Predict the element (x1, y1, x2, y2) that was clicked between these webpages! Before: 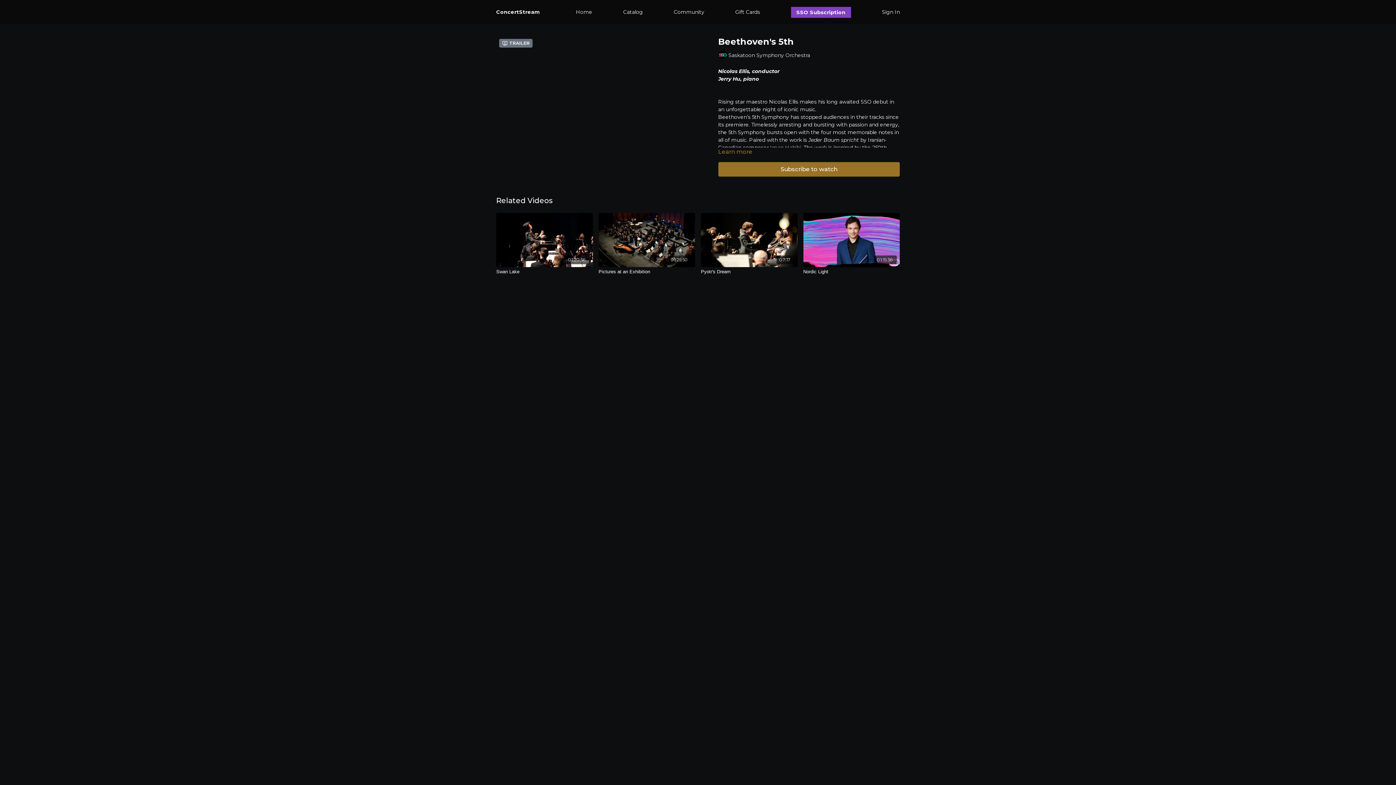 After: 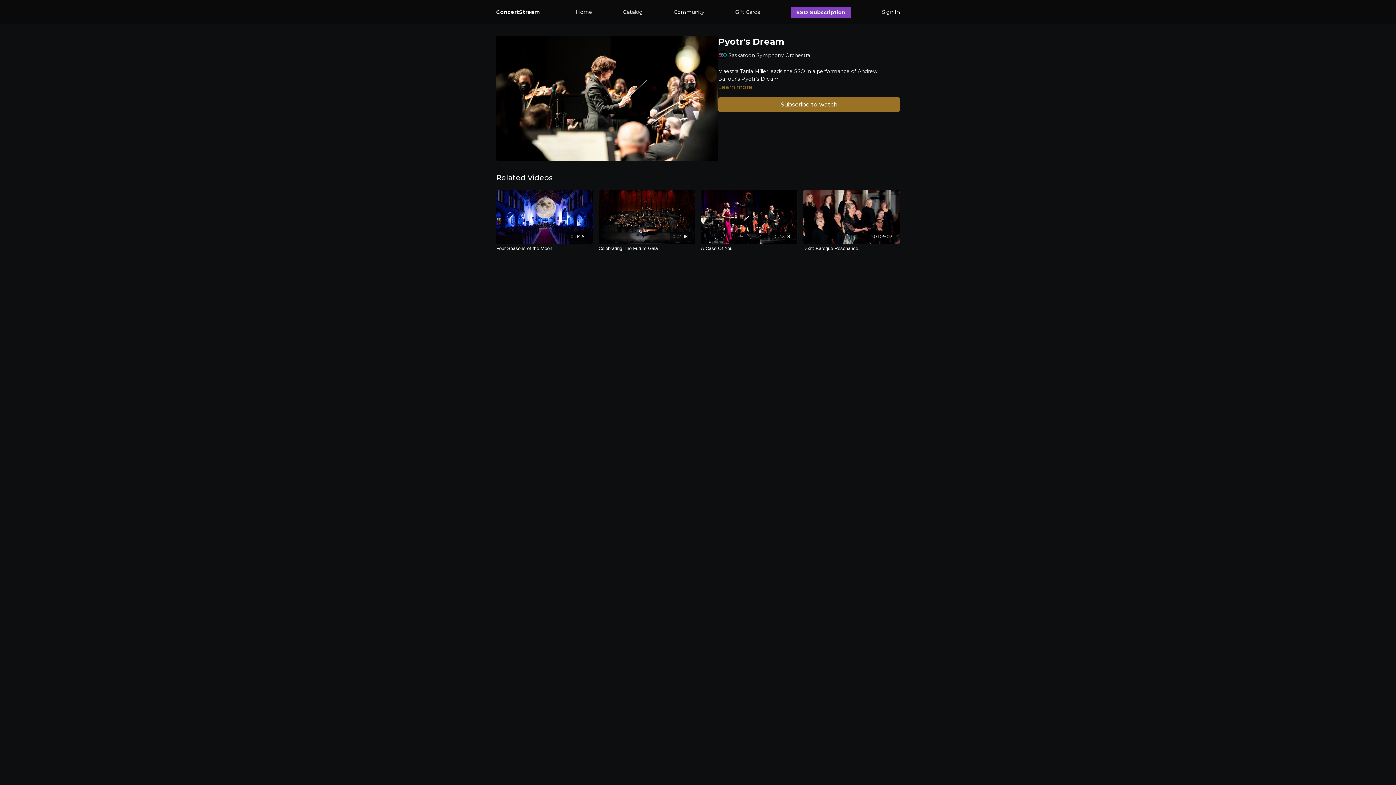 Action: bbox: (701, 213, 797, 267) label: 07:17